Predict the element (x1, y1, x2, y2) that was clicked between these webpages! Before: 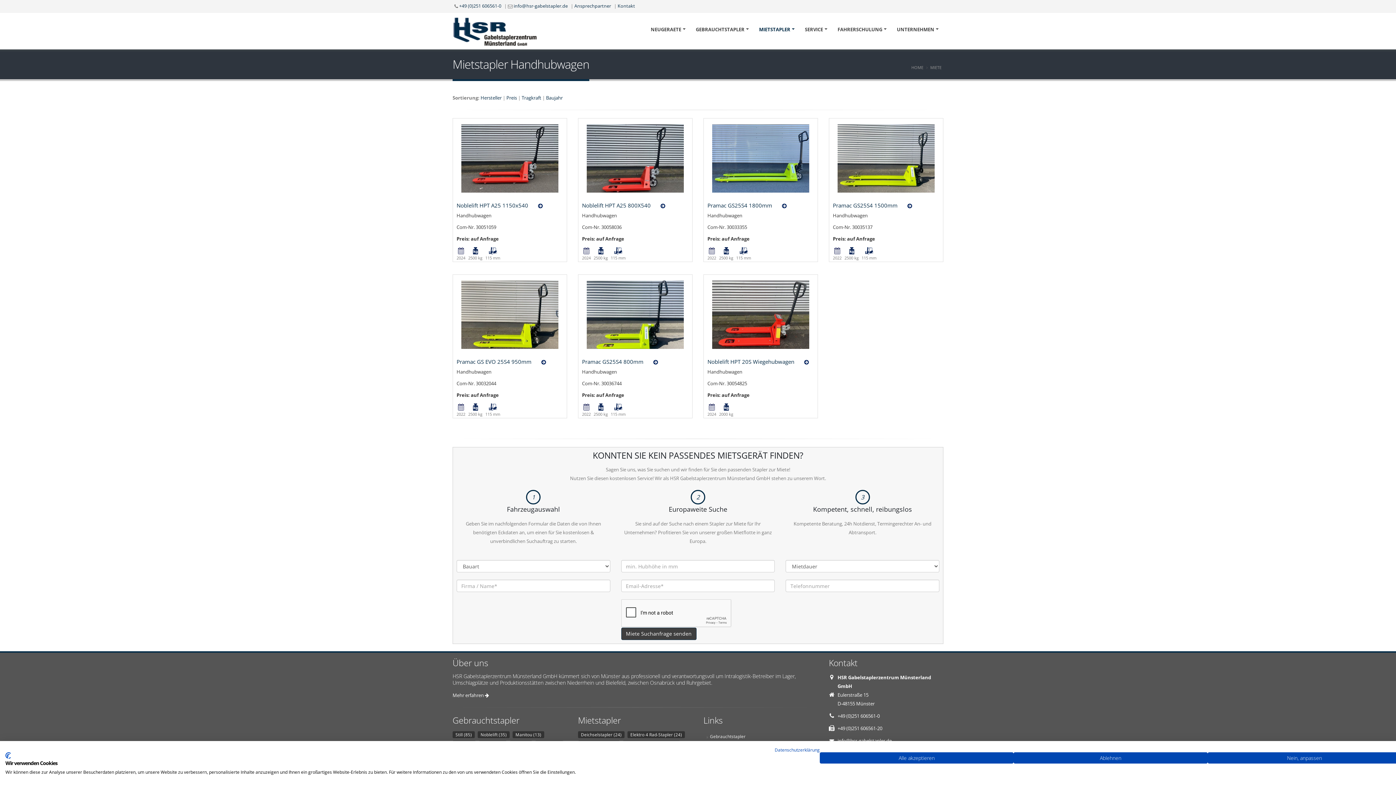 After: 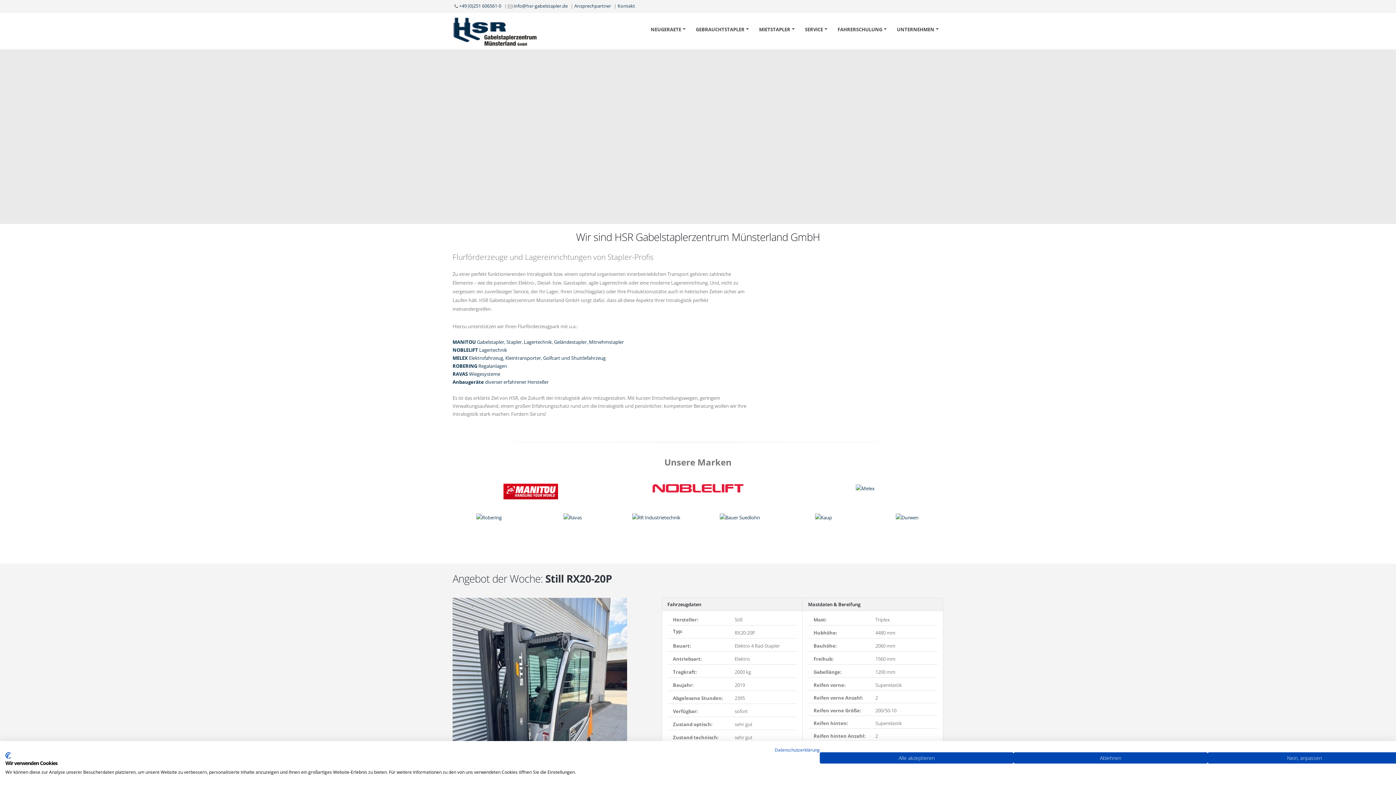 Action: label: HOME bbox: (911, 64, 923, 70)